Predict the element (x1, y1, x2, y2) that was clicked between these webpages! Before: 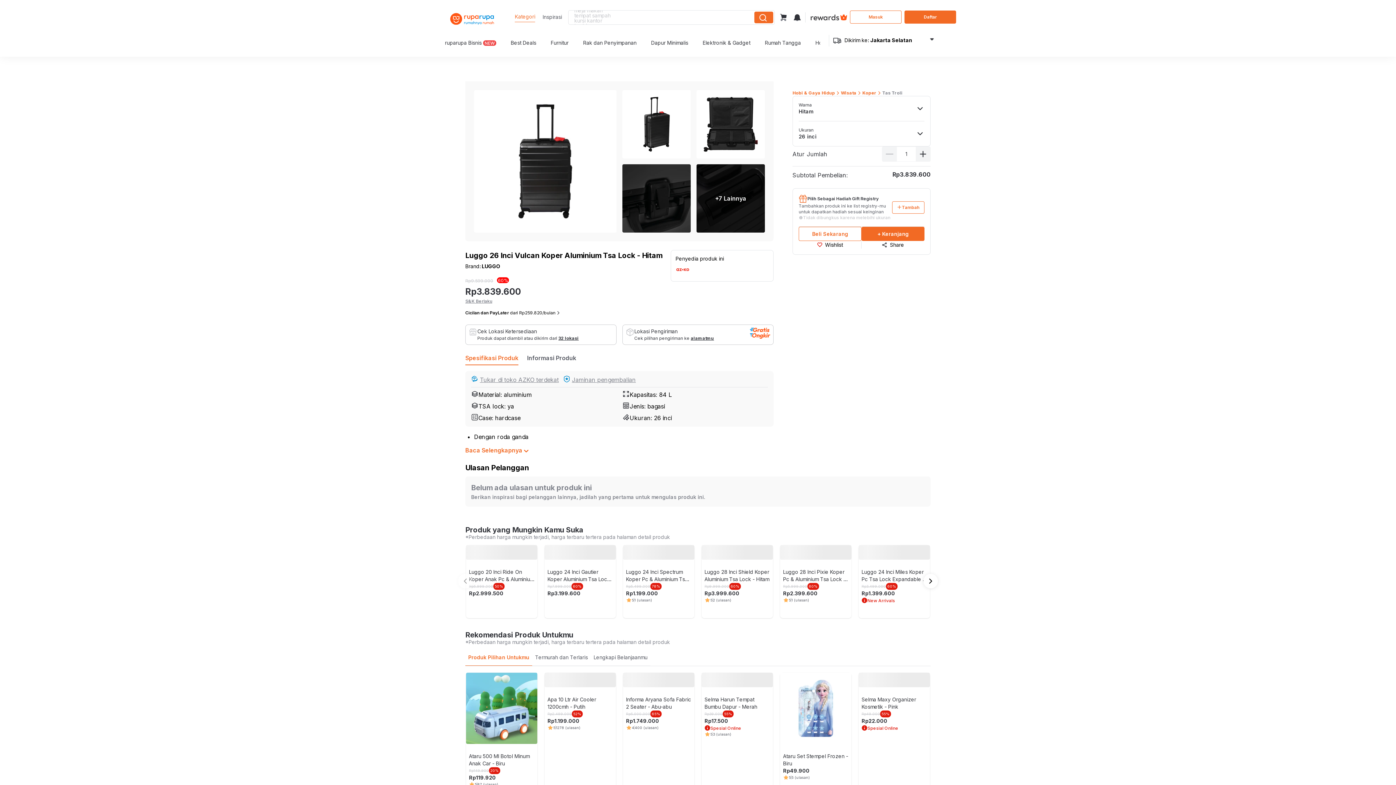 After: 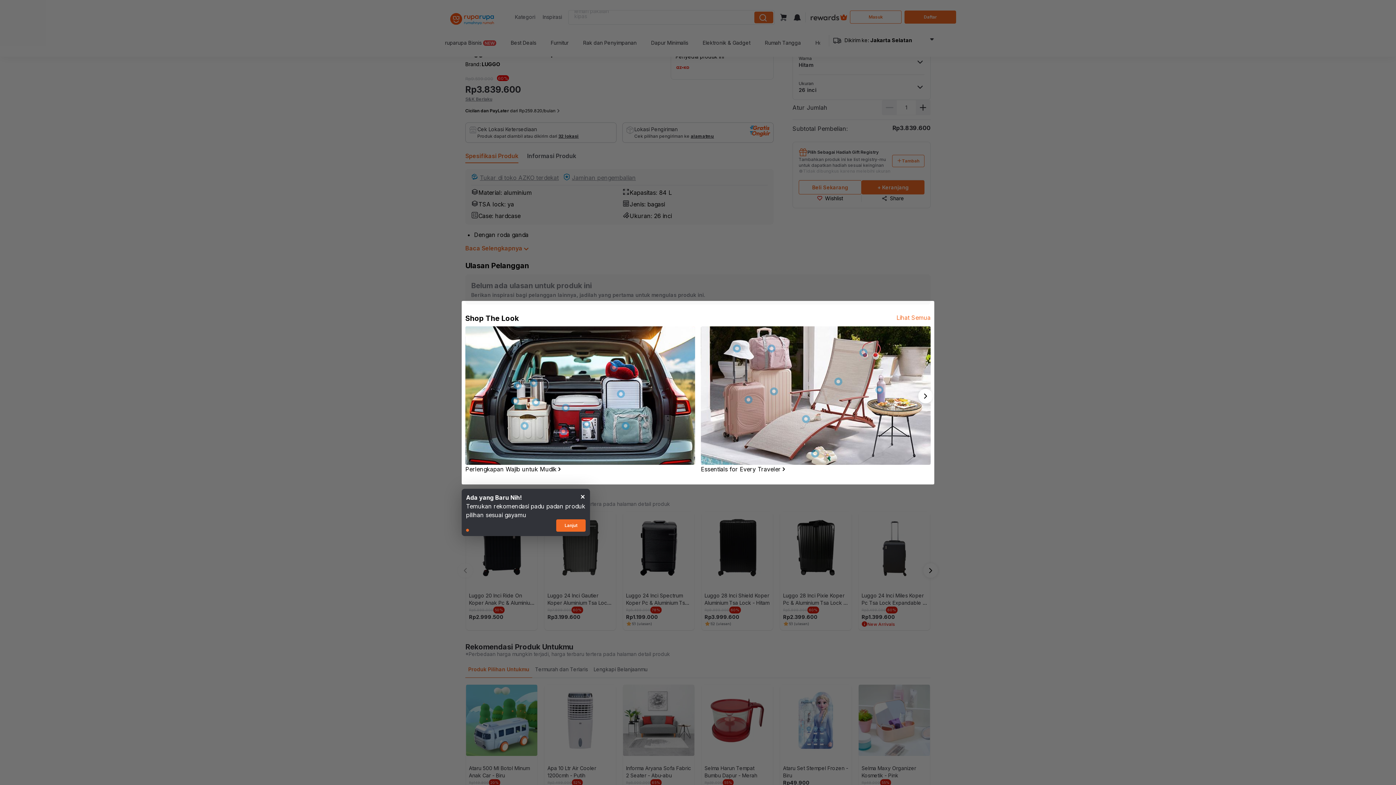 Action: label: Kebijakan Privasi bbox: (567, 762, 613, 769)